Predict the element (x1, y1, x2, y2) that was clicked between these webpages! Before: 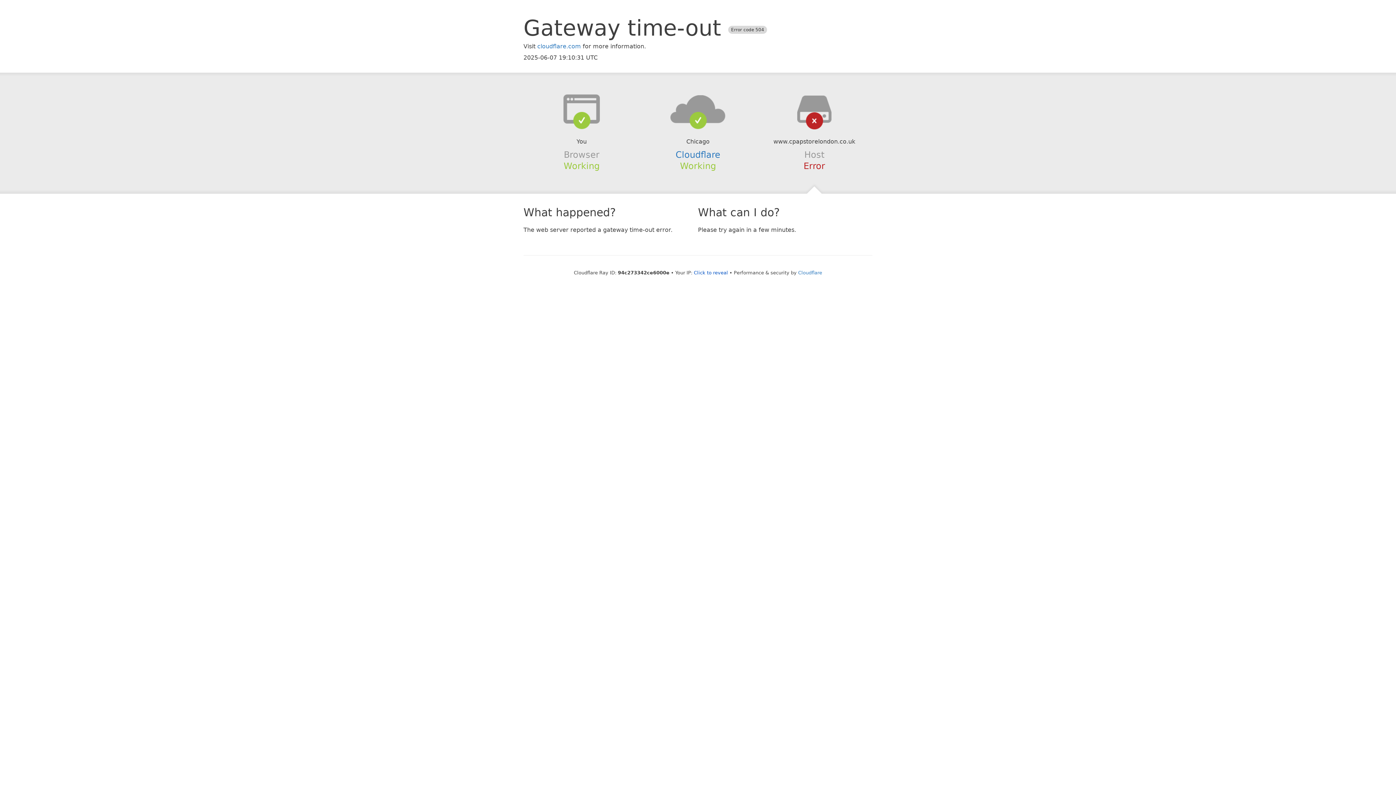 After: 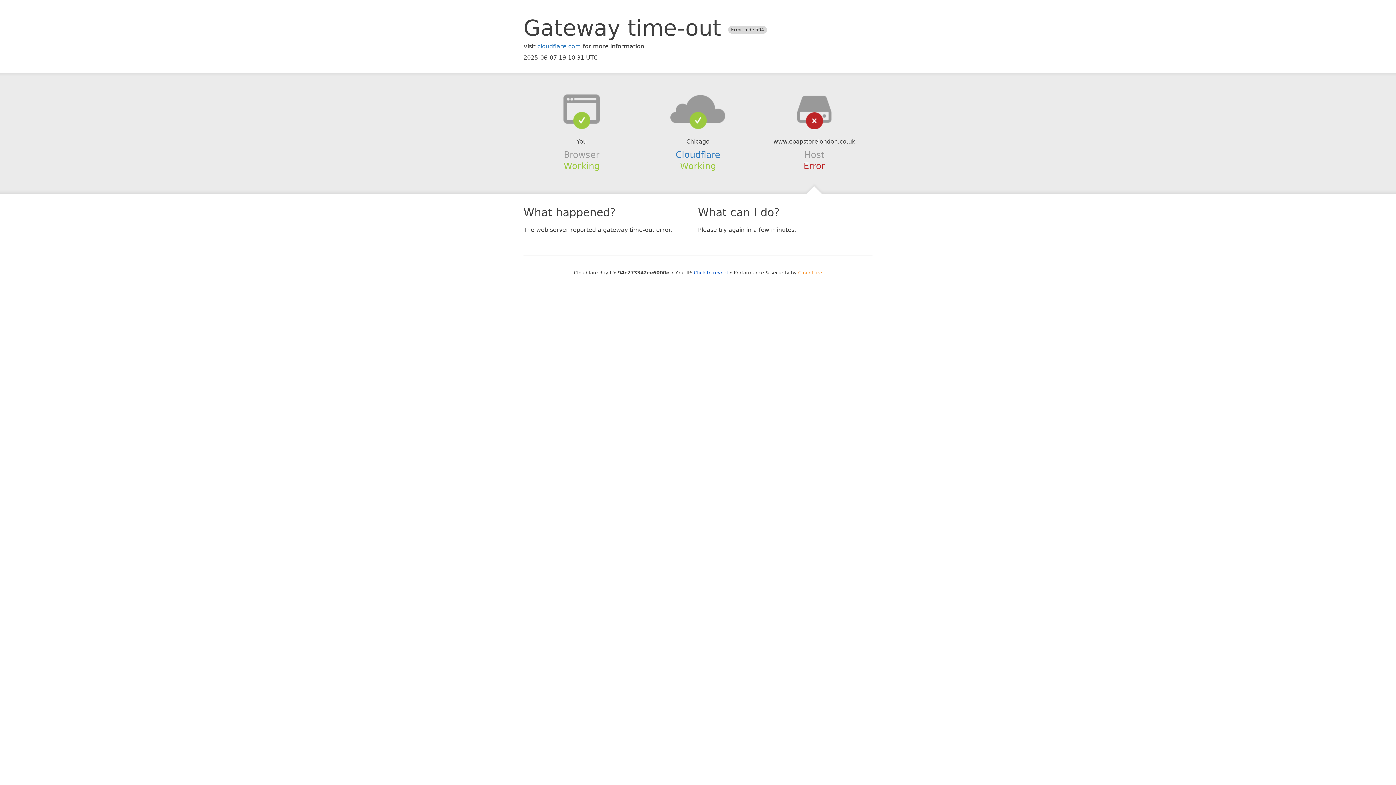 Action: label: Cloudflare bbox: (798, 270, 822, 275)